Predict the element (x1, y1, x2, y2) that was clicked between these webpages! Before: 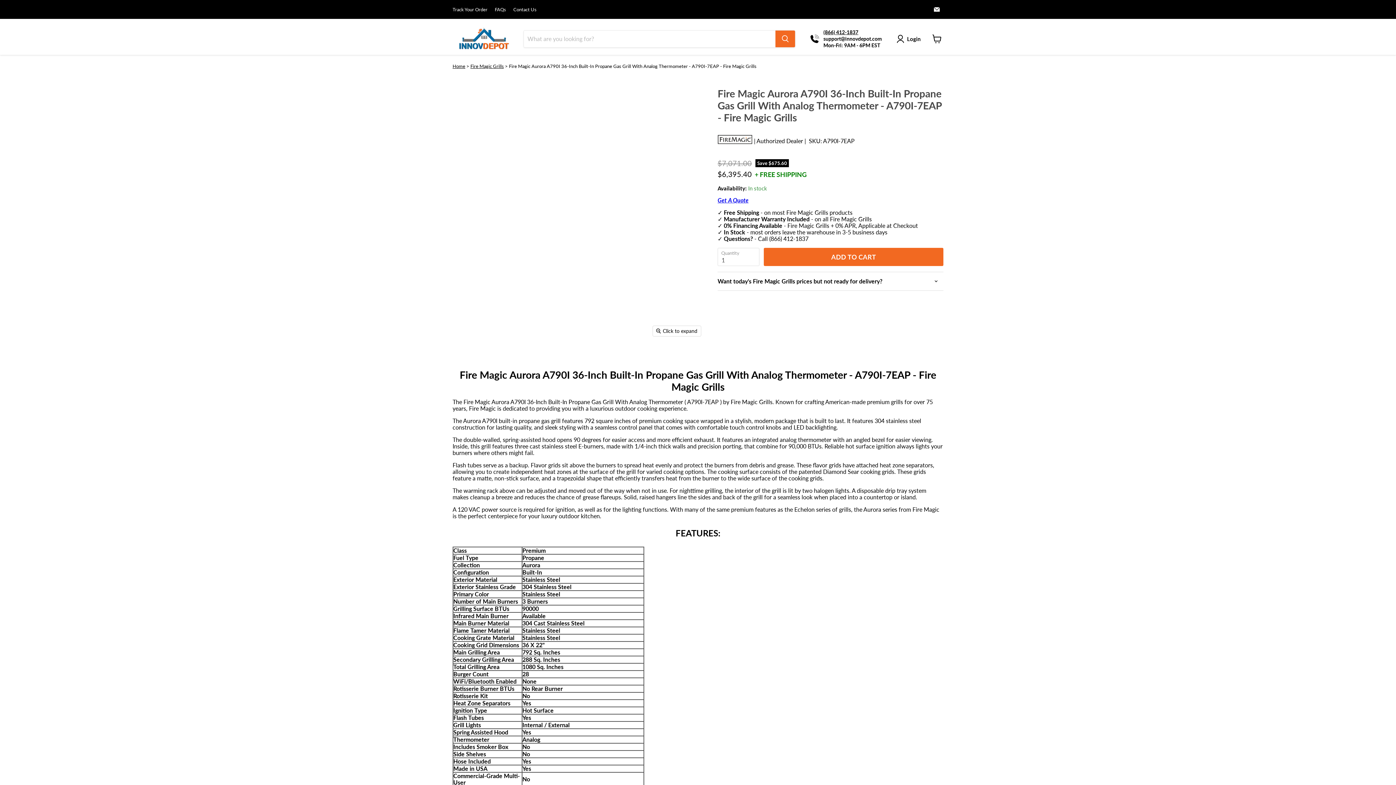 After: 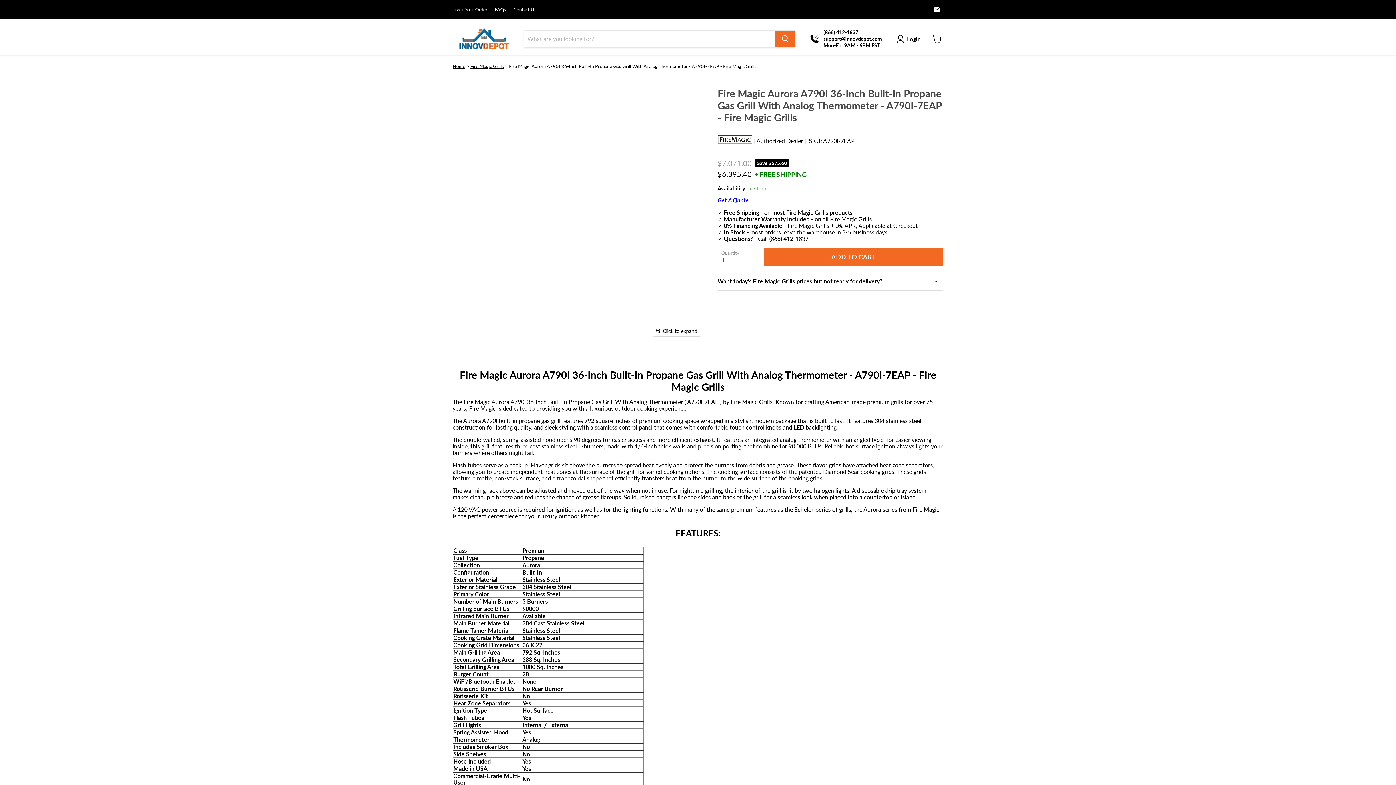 Action: bbox: (519, 378, 551, 406) label: Fire Magic Aurora A790I 36-Inch Built-In Propane Gas Grill With Analog Thermometer - A790I-7EAP - Fire Magic Grills thumbnail